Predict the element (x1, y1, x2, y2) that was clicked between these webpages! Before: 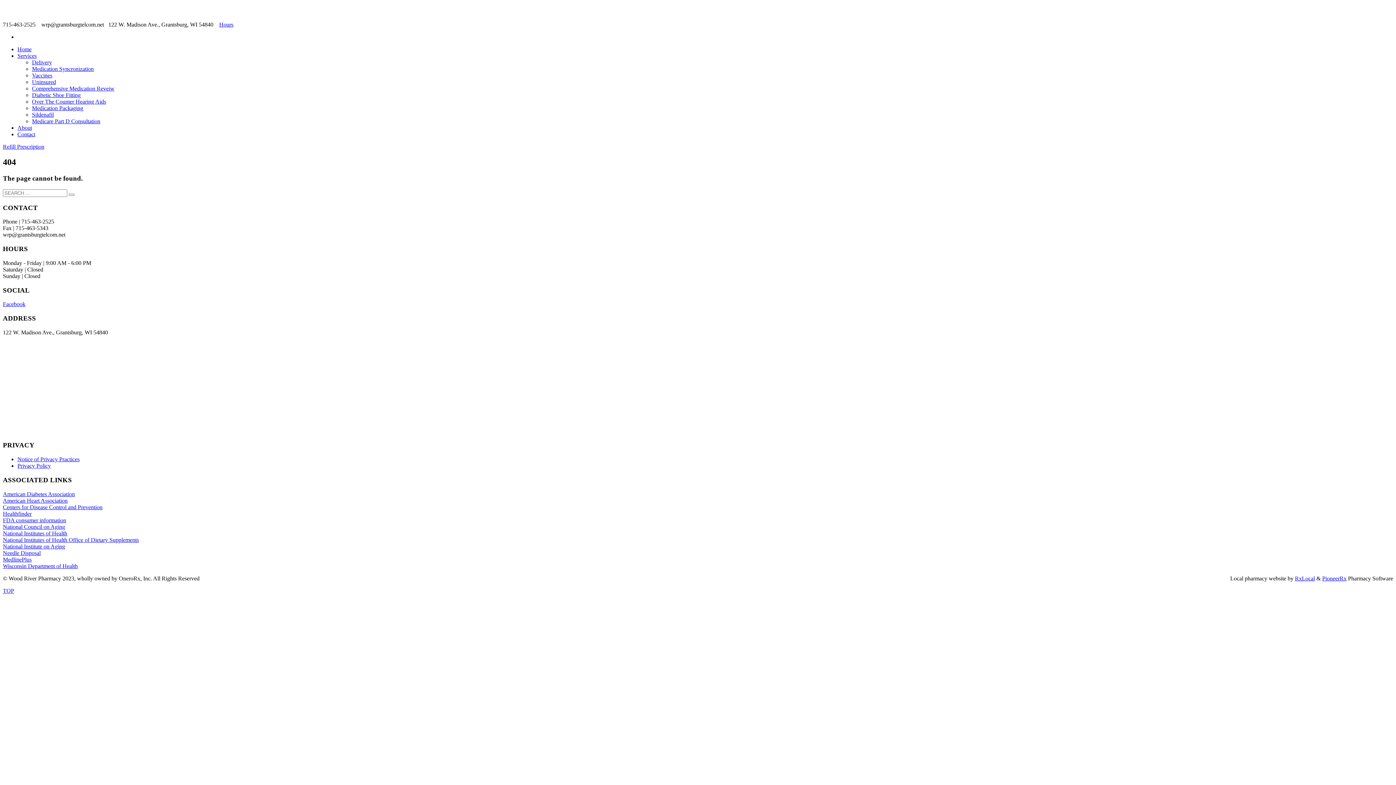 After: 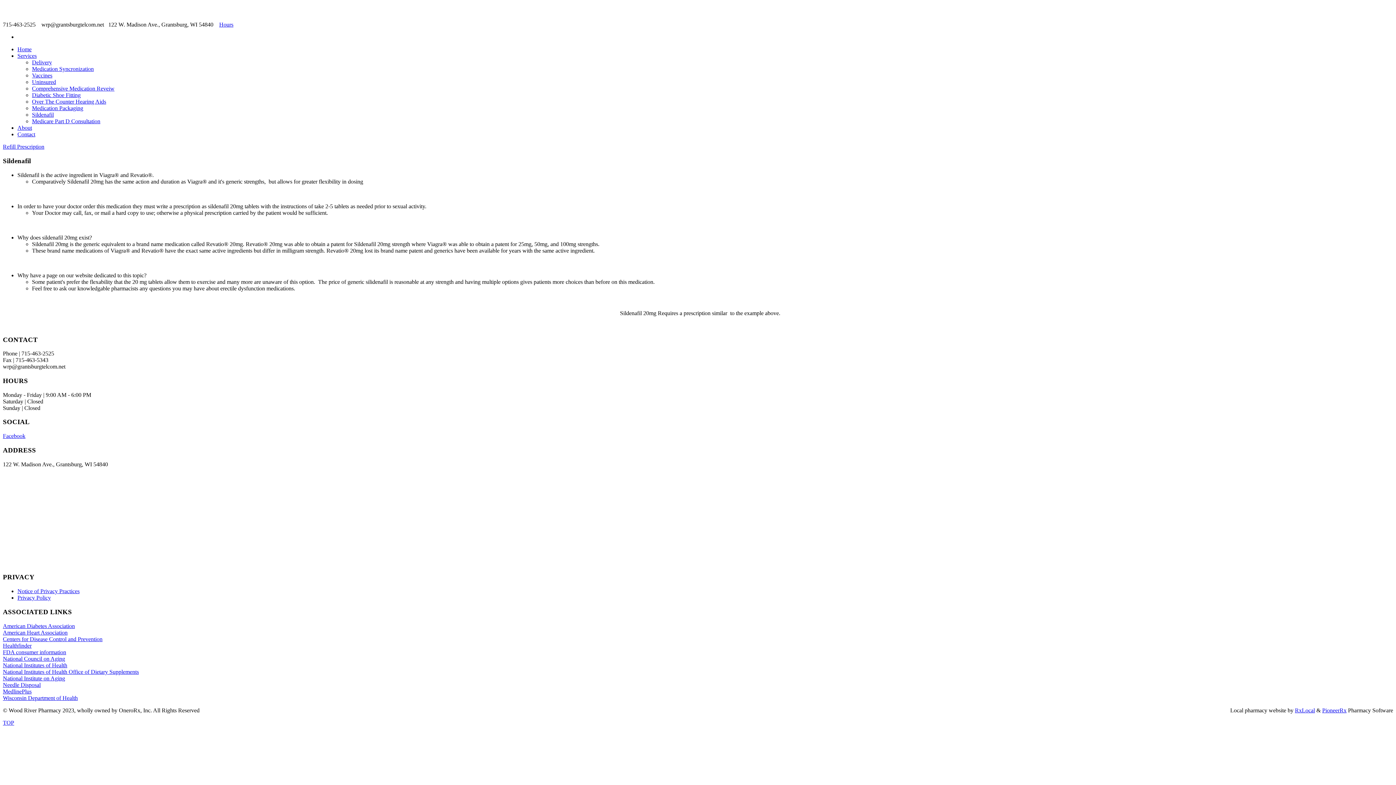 Action: bbox: (32, 111, 53, 117) label: Sildenafil